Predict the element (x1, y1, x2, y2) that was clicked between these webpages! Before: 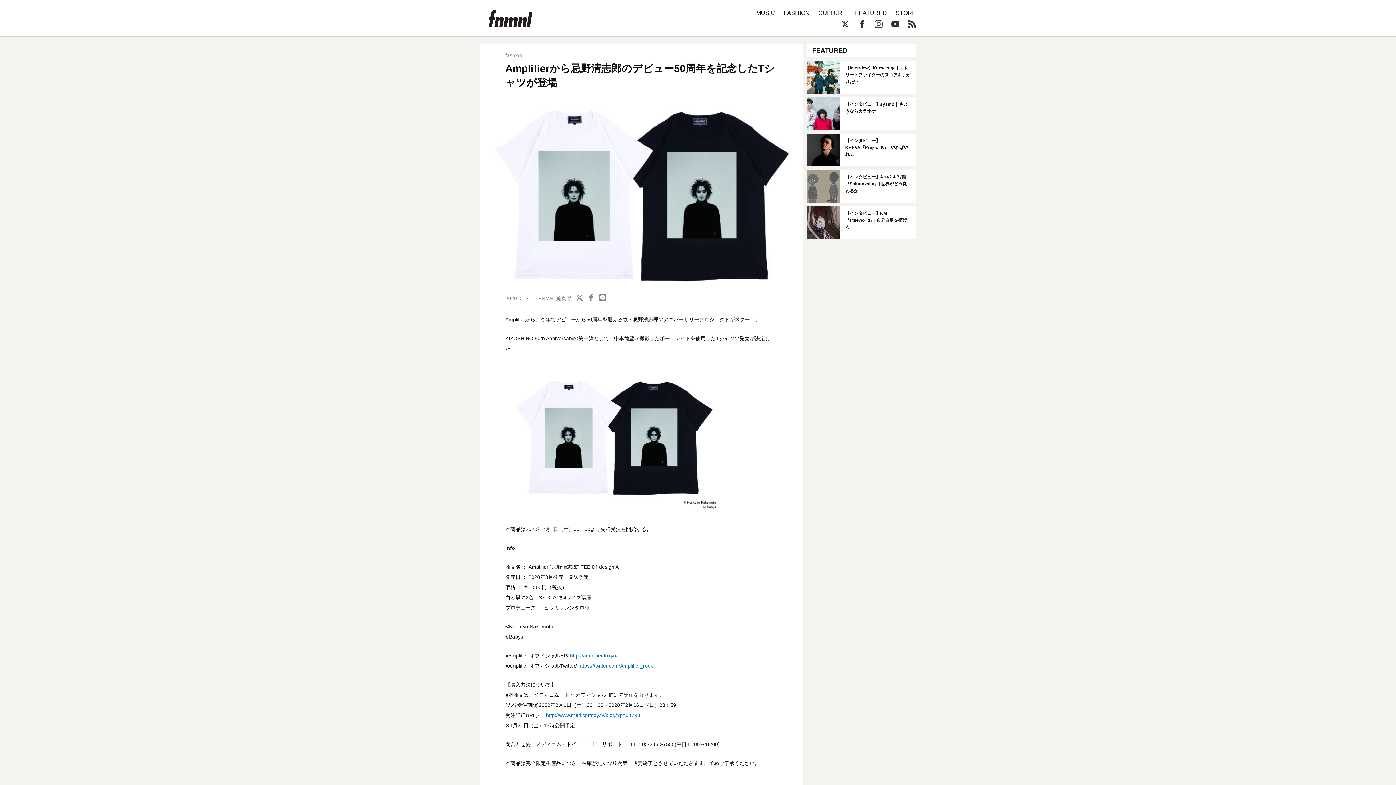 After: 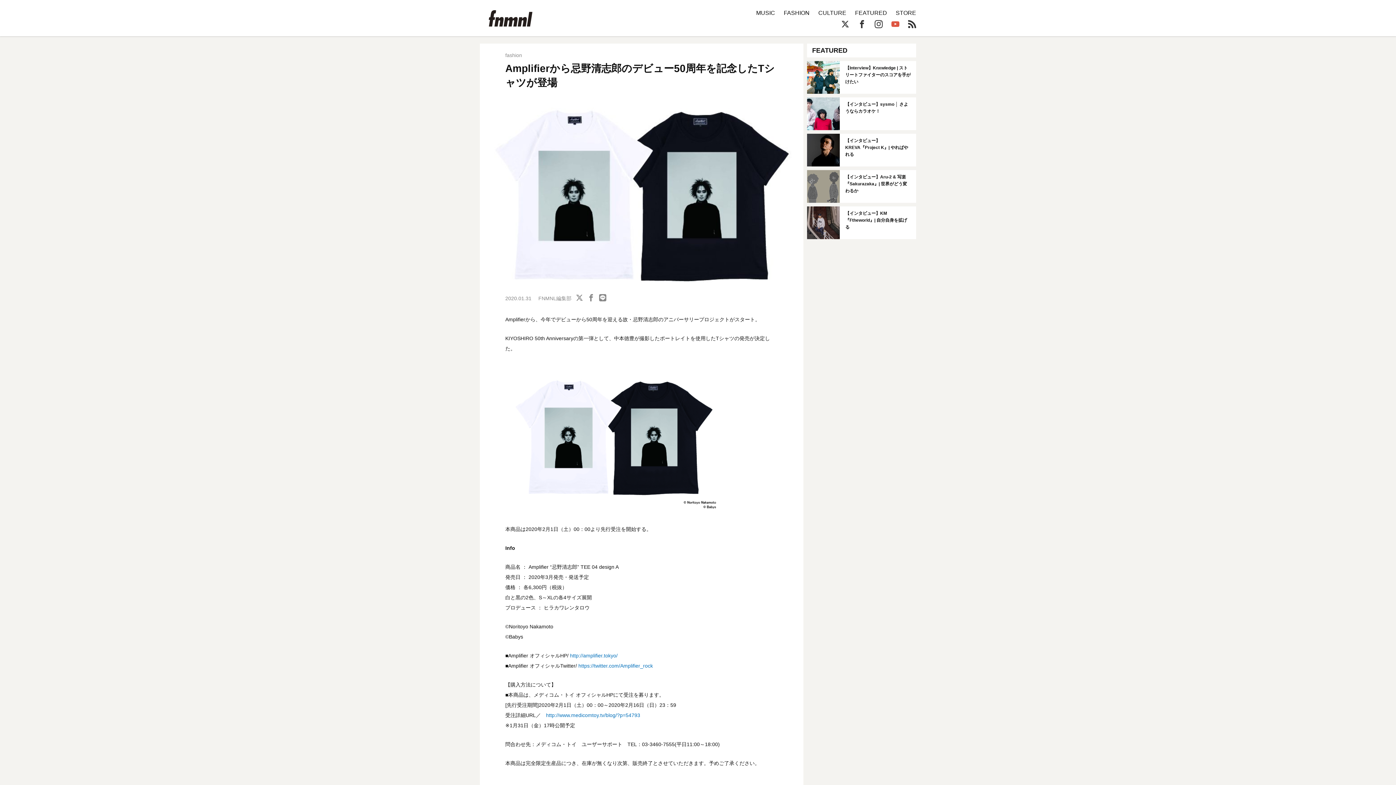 Action: bbox: (891, 20, 899, 28)